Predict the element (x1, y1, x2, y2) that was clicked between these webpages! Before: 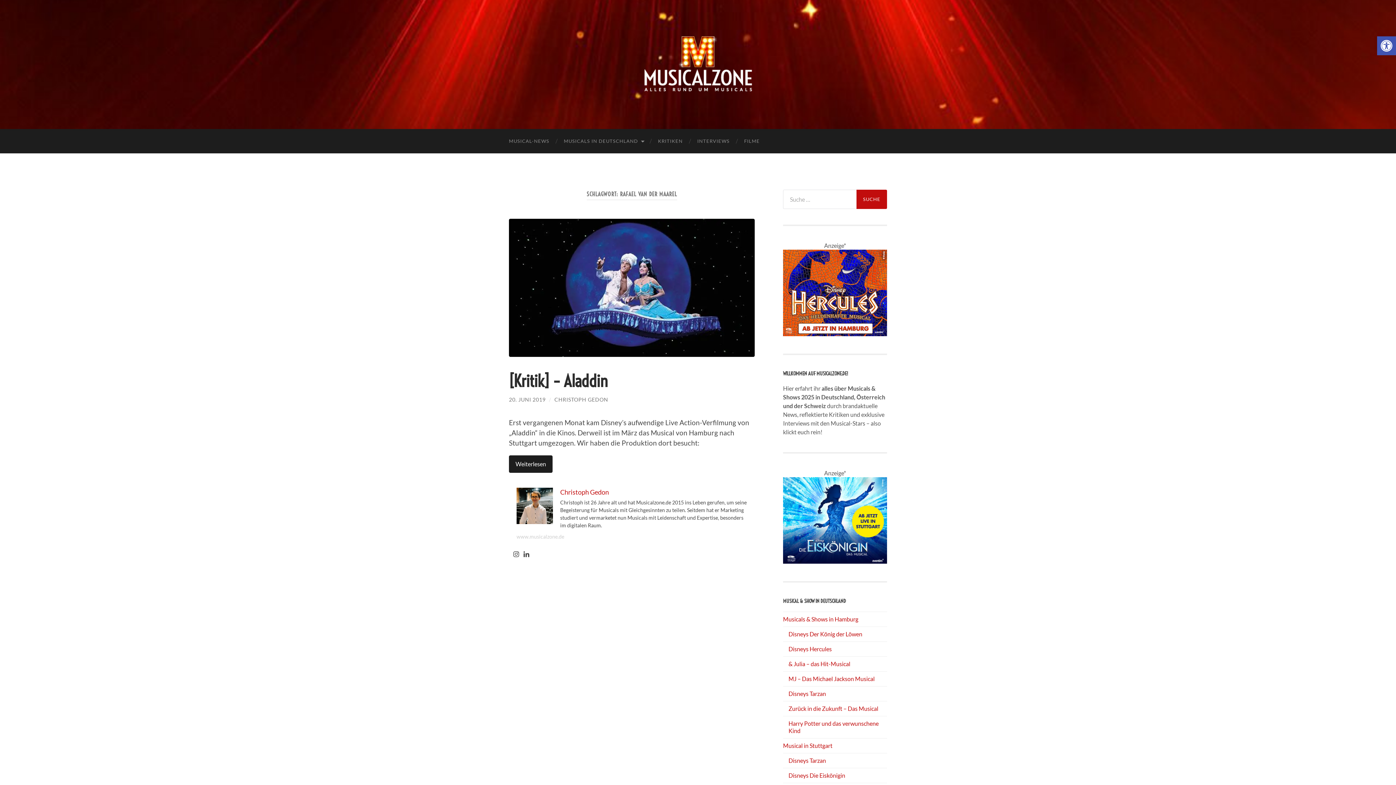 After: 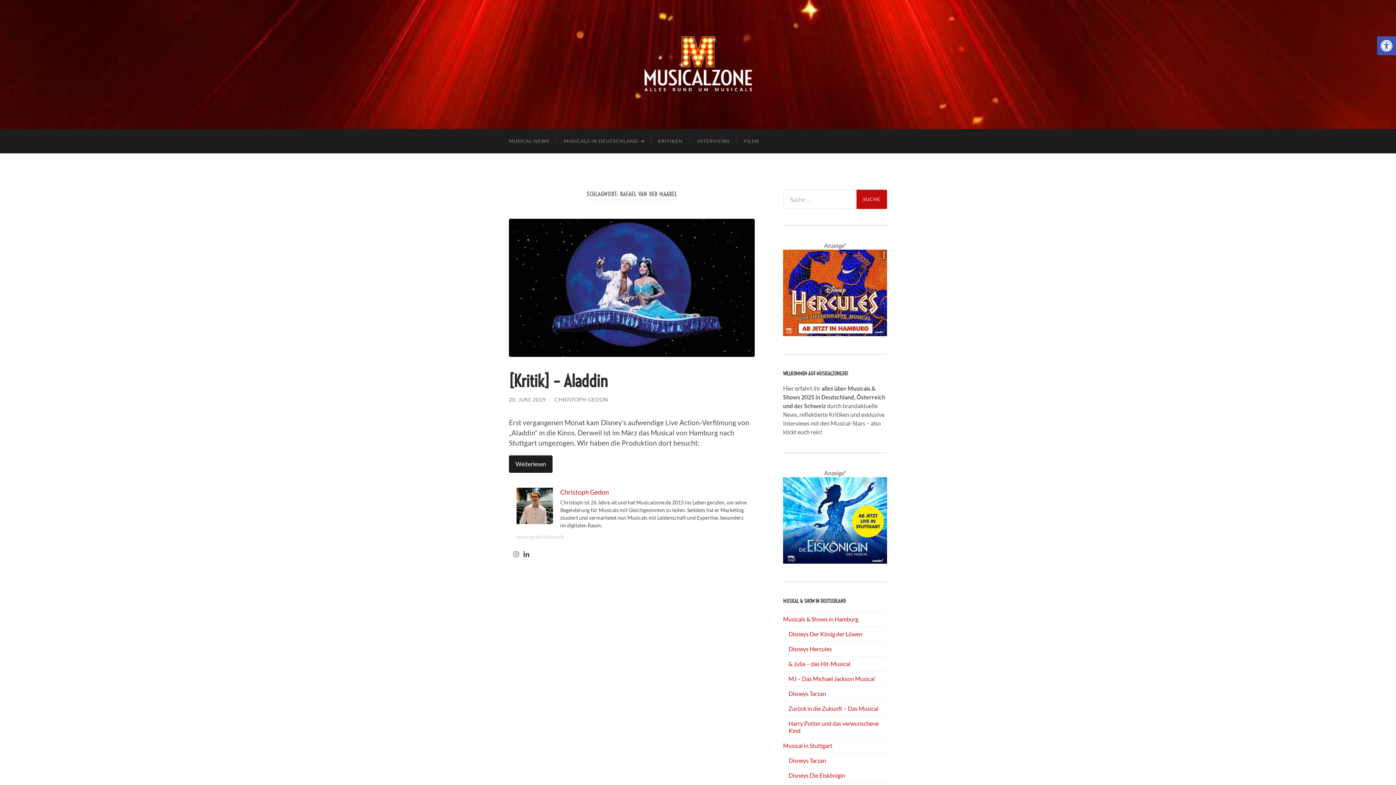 Action: bbox: (513, 551, 519, 558)